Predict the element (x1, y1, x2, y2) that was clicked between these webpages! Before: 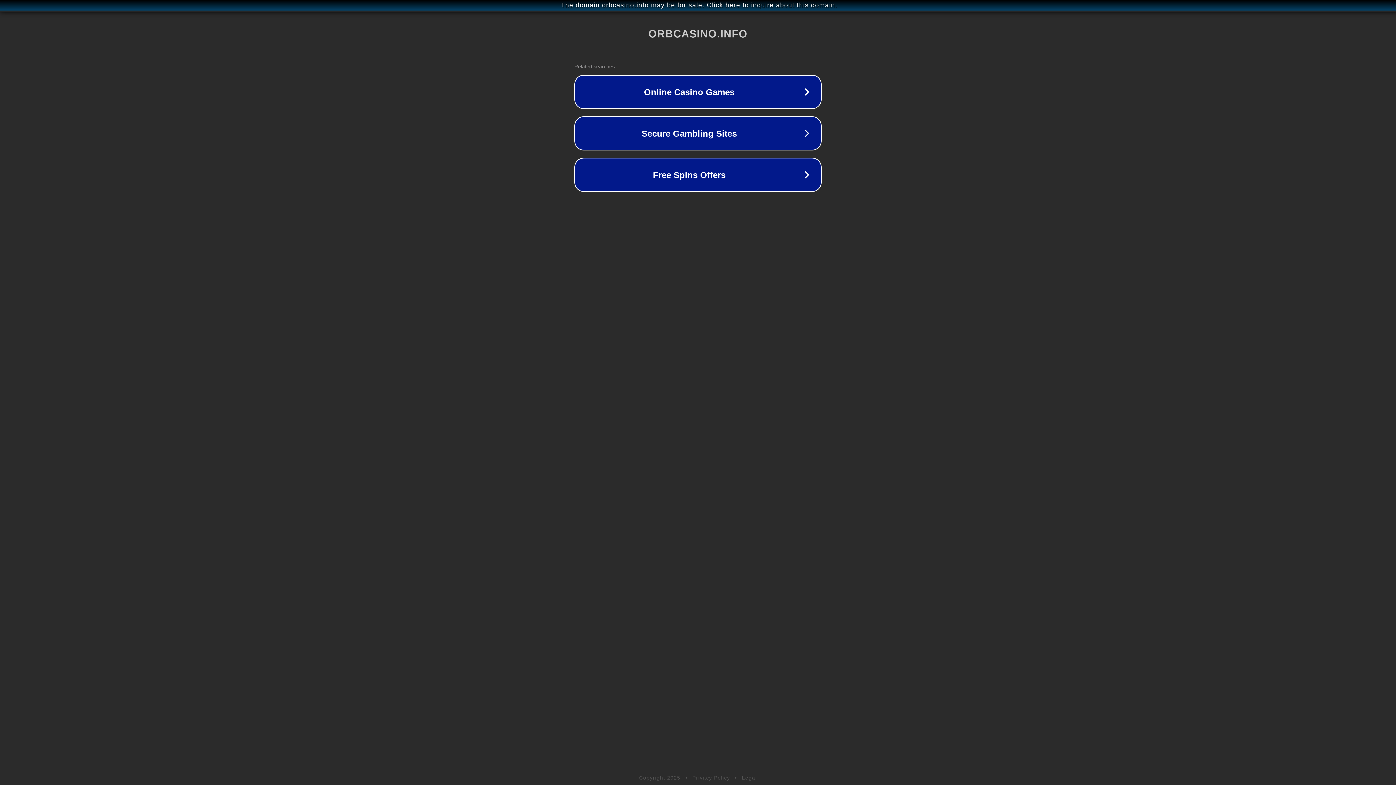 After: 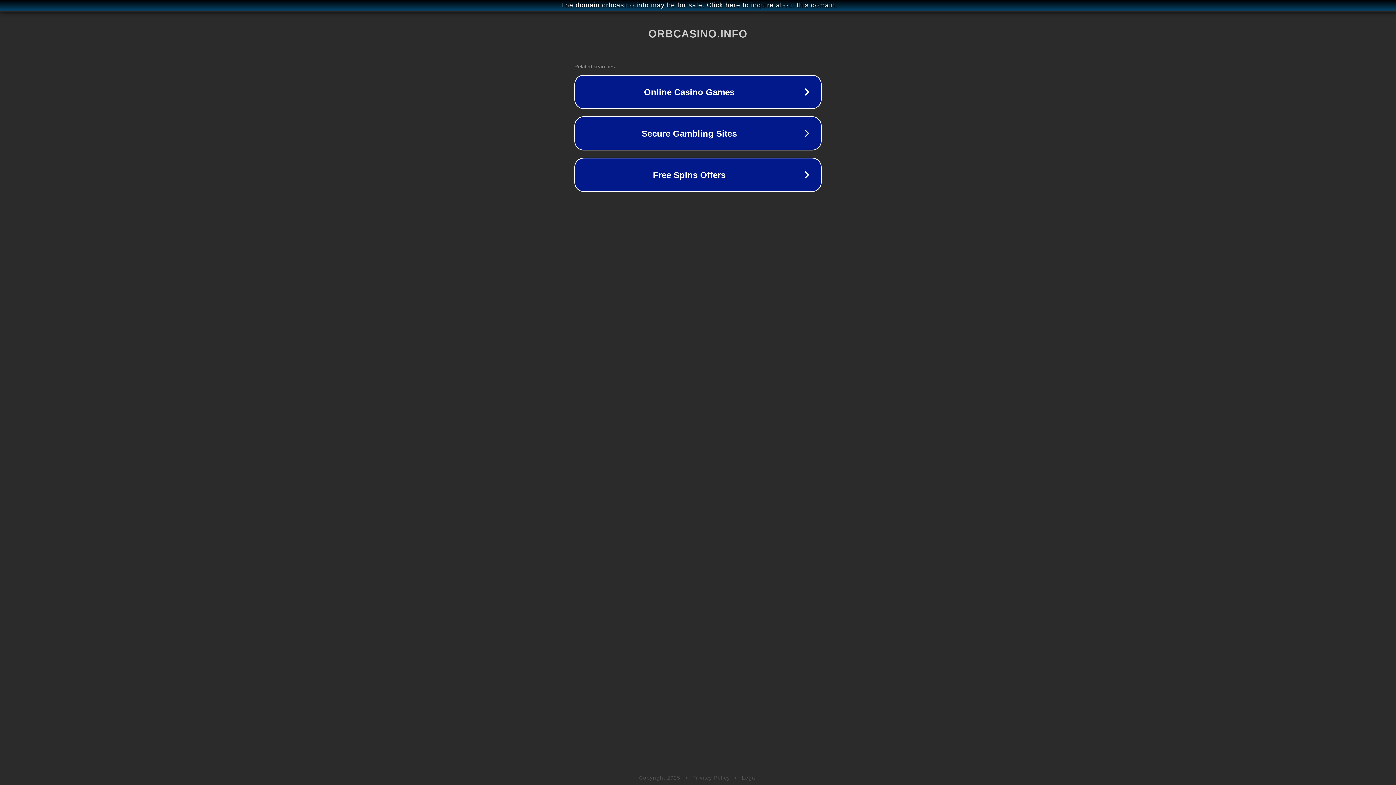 Action: label: Privacy Policy bbox: (692, 775, 730, 781)